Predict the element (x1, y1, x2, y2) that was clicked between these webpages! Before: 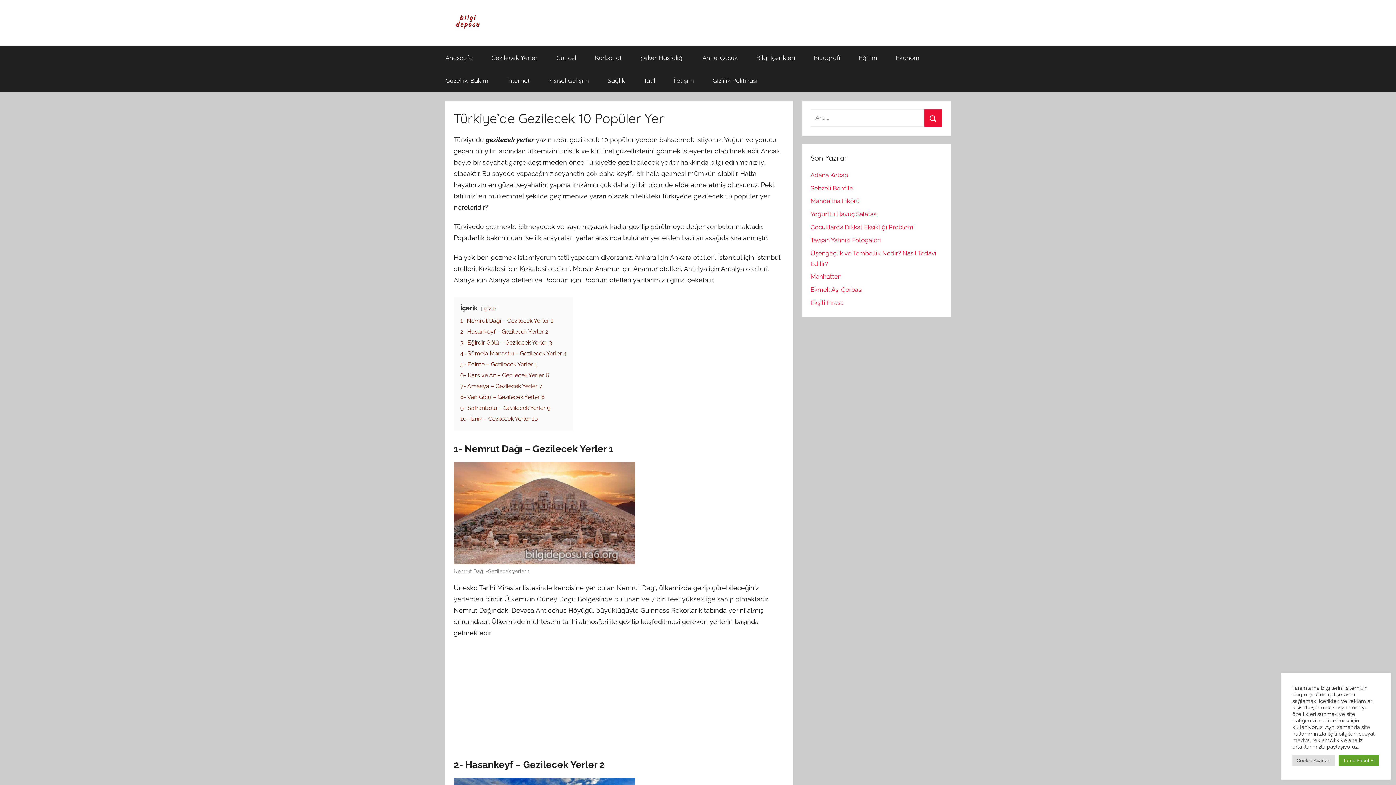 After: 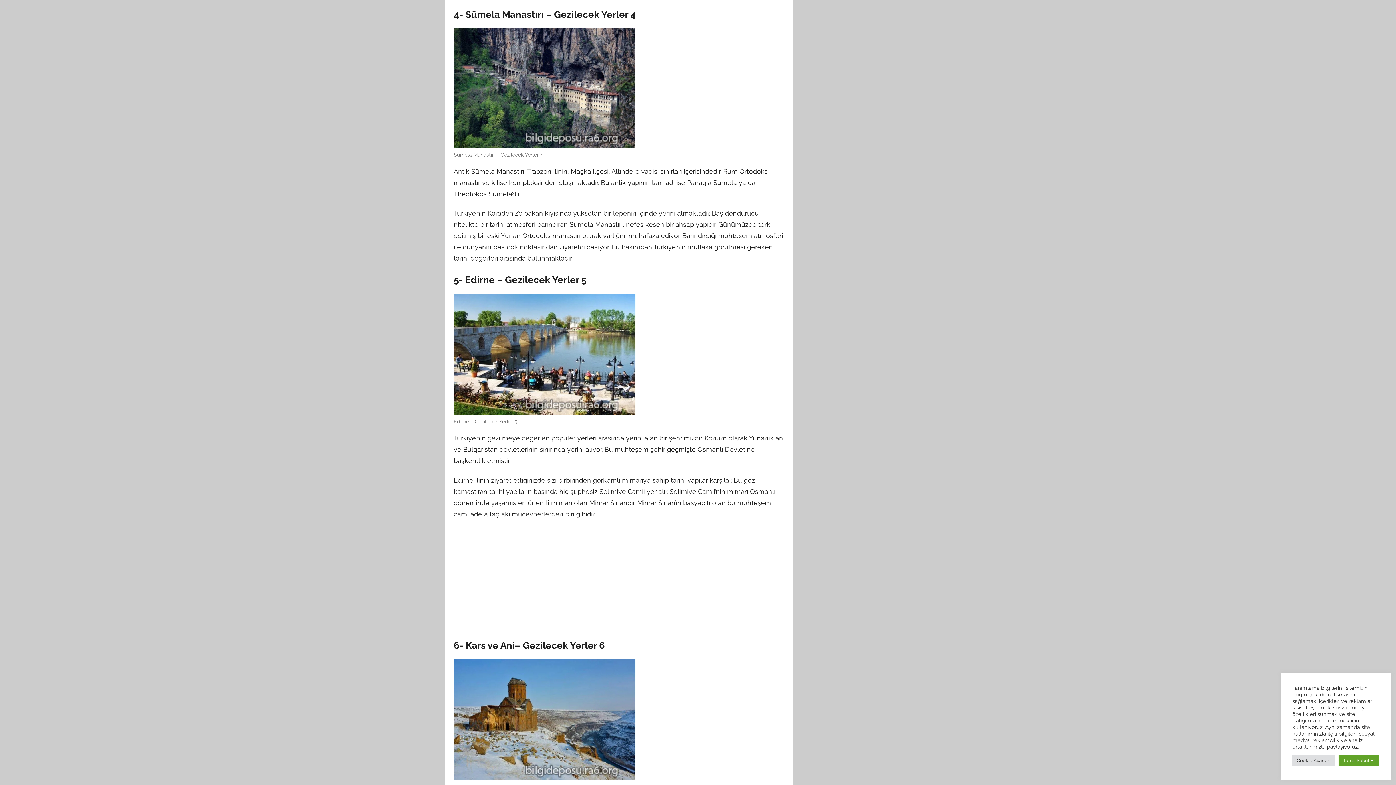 Action: label: 4- Sümela Manastırı – Gezilecek Yerler 4 bbox: (460, 350, 566, 356)